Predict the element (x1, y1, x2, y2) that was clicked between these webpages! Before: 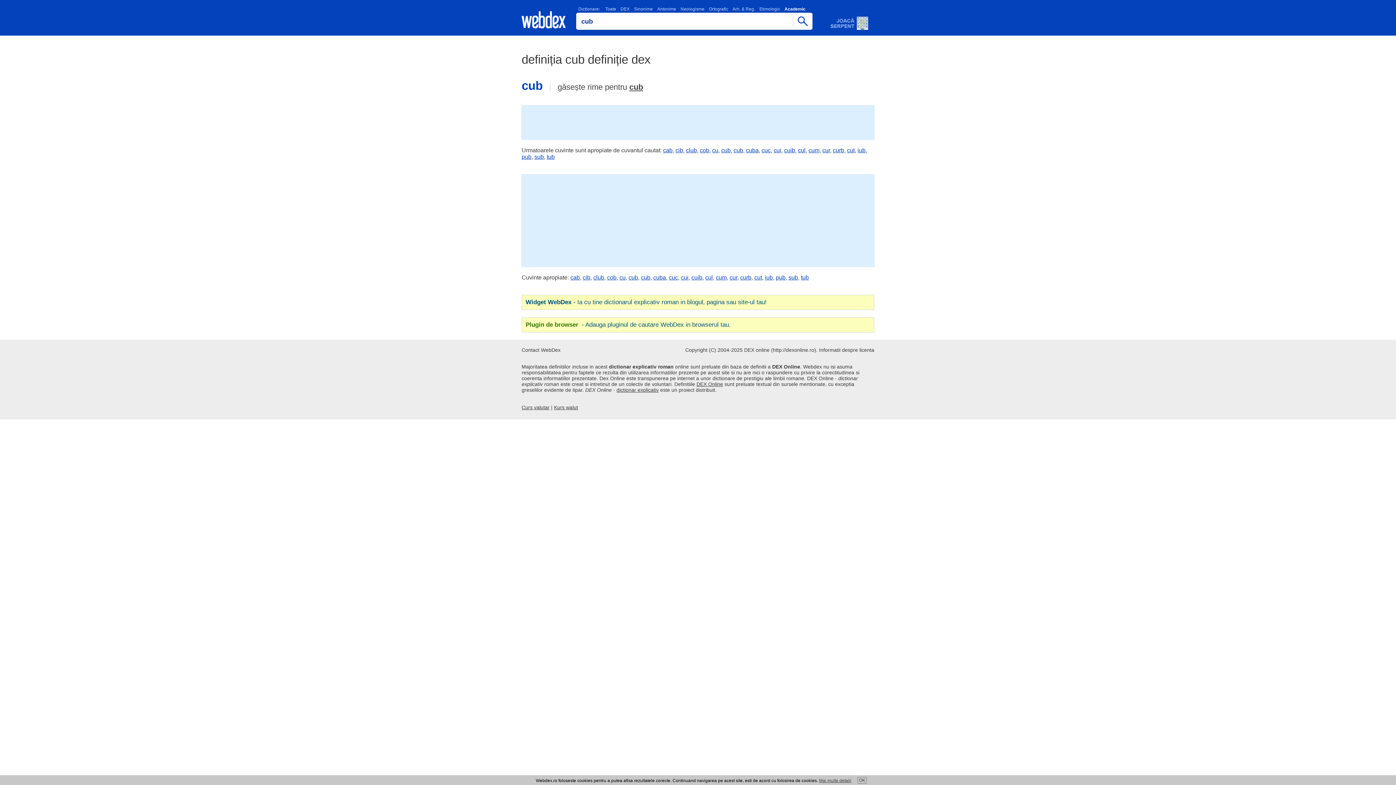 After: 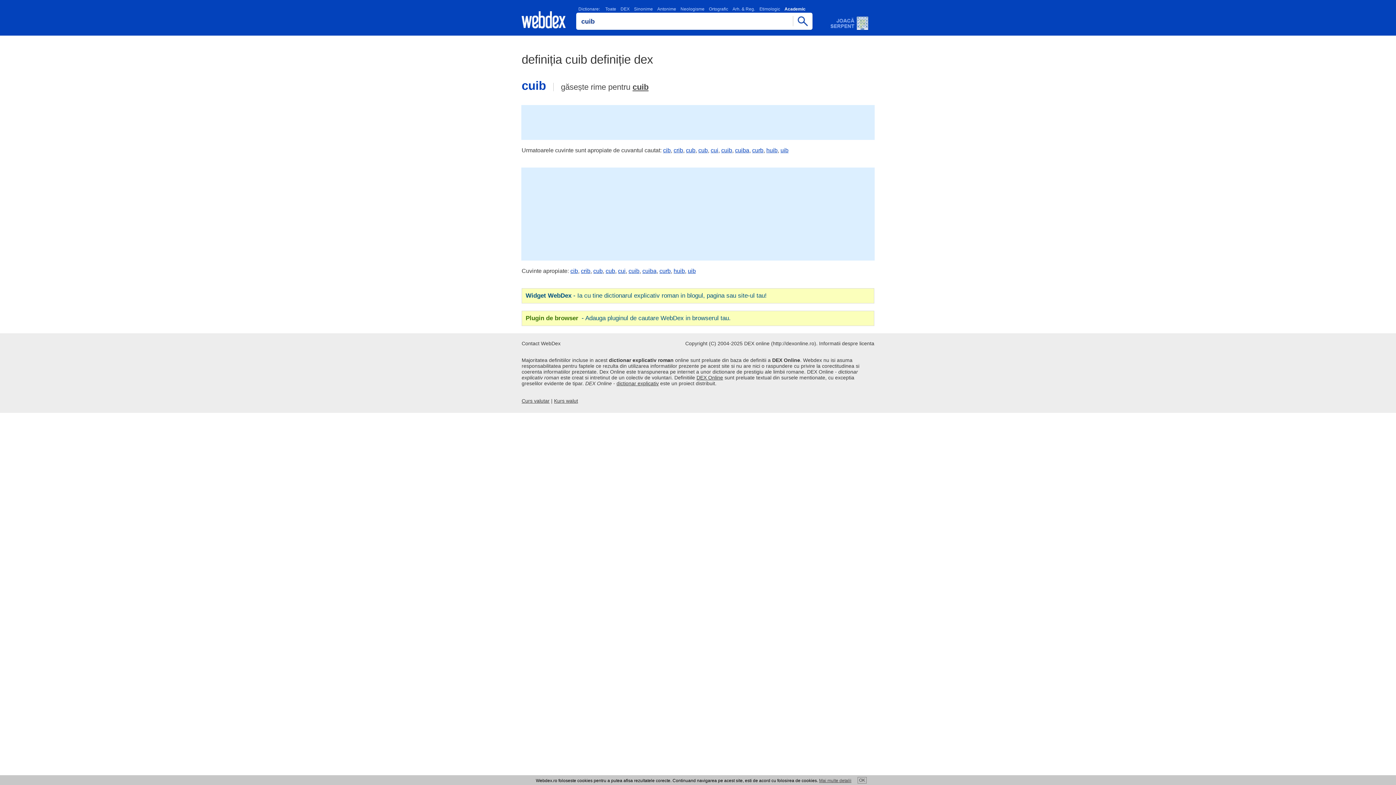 Action: label: cuib bbox: (691, 274, 702, 280)